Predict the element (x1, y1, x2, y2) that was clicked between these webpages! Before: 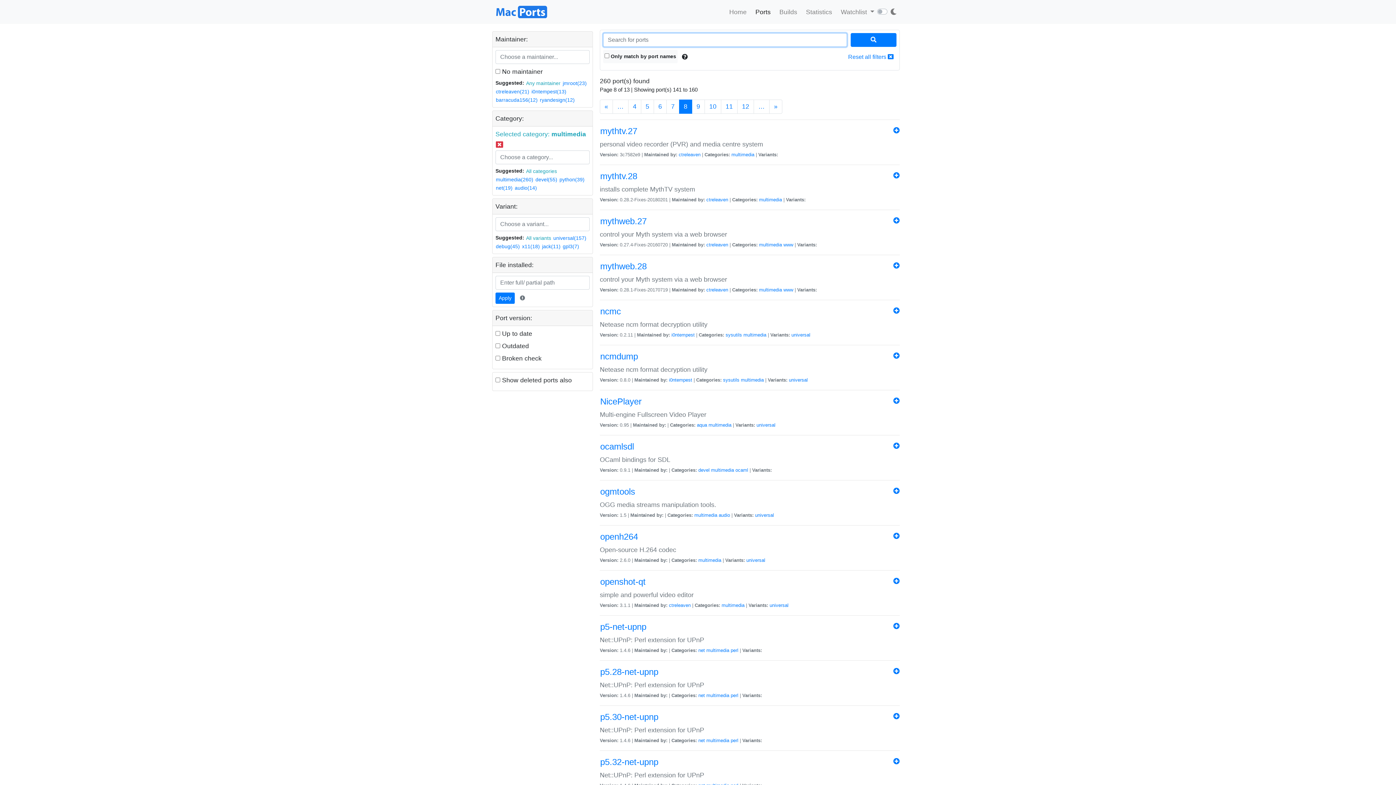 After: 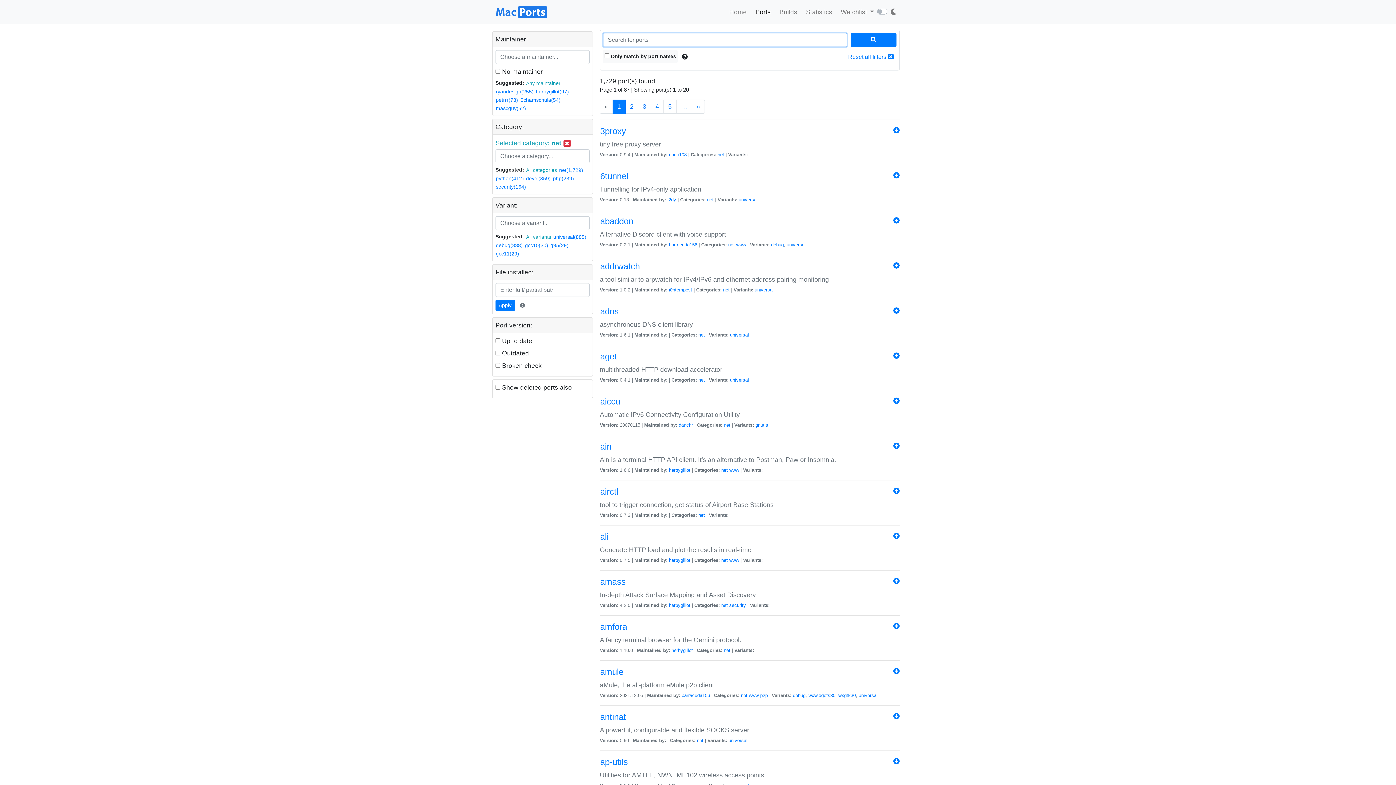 Action: label: net bbox: (698, 647, 705, 653)